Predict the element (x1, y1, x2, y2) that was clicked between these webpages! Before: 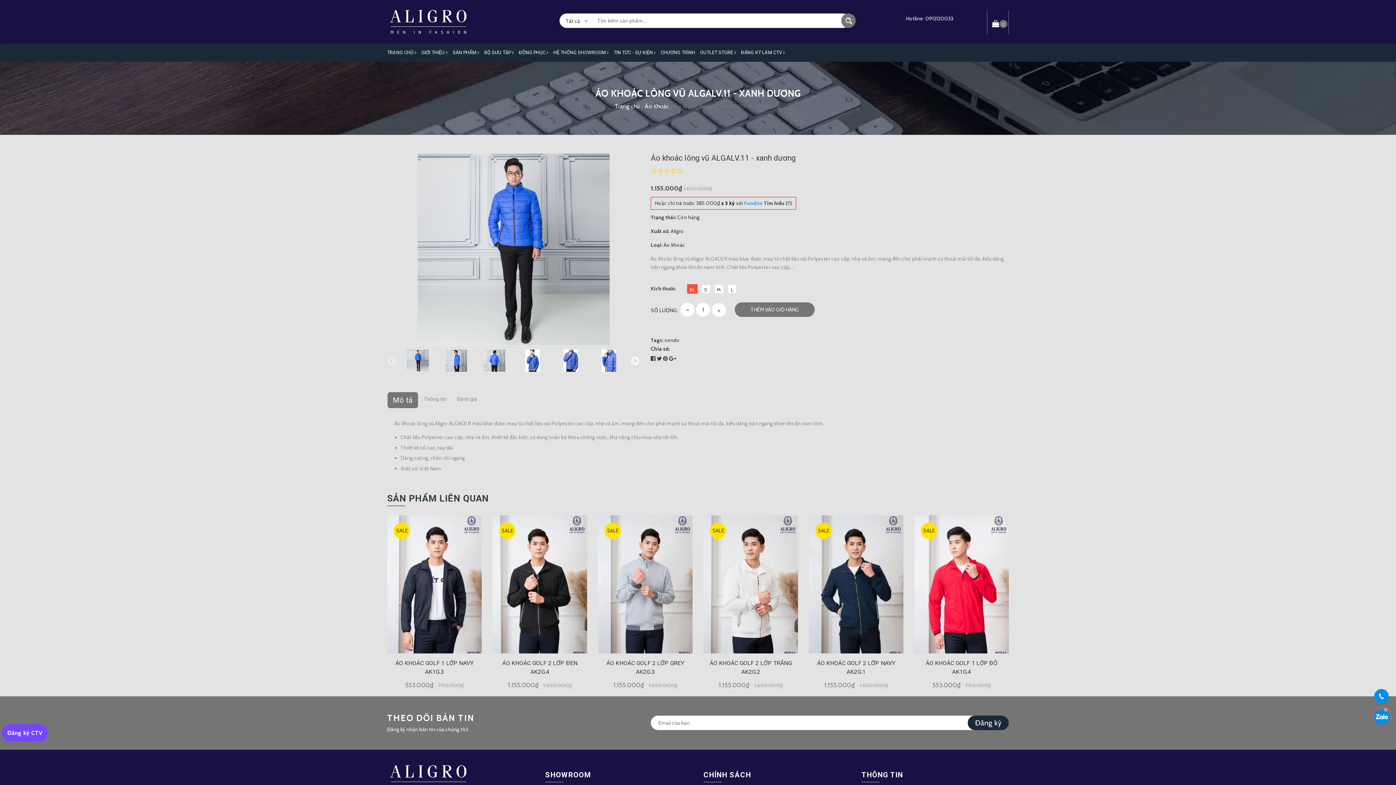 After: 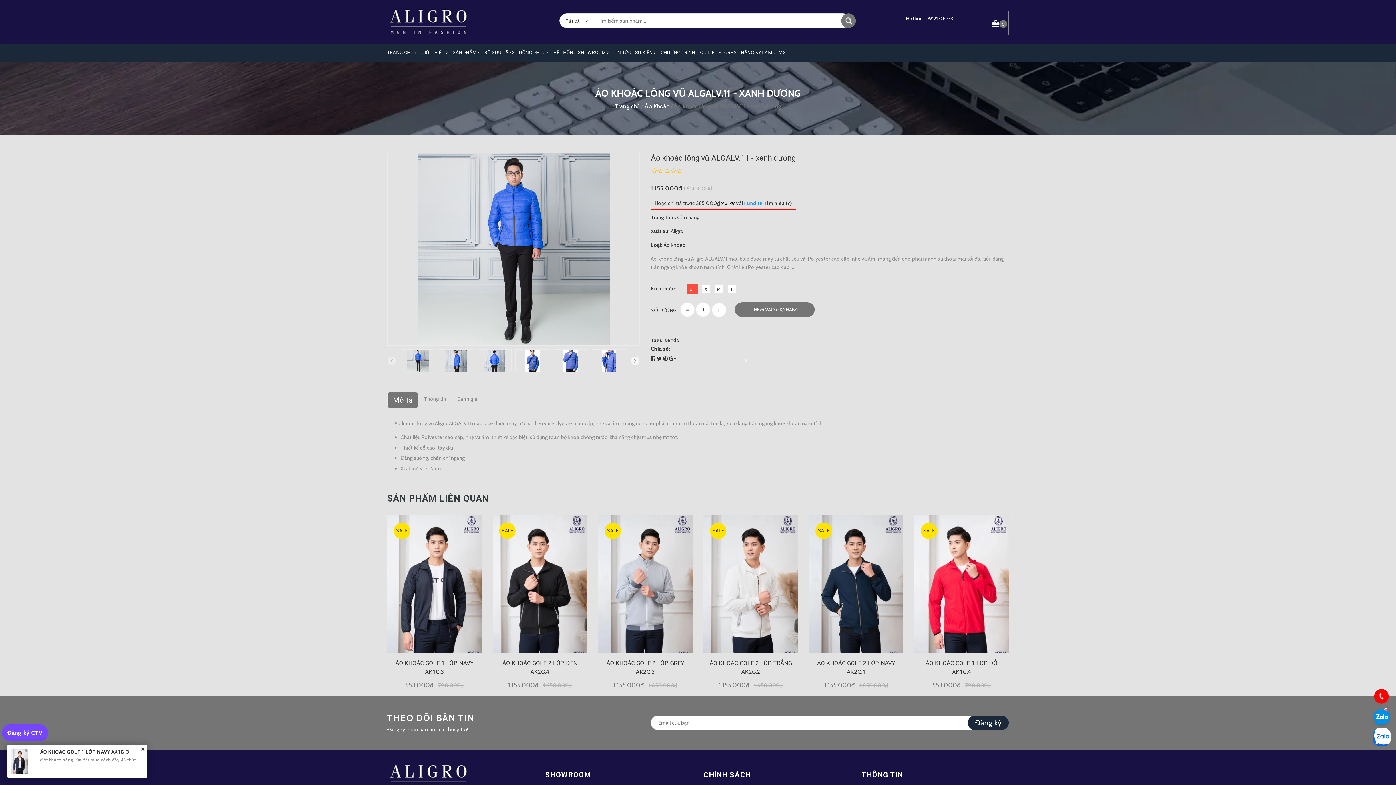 Action: bbox: (1374, 689, 1389, 704)